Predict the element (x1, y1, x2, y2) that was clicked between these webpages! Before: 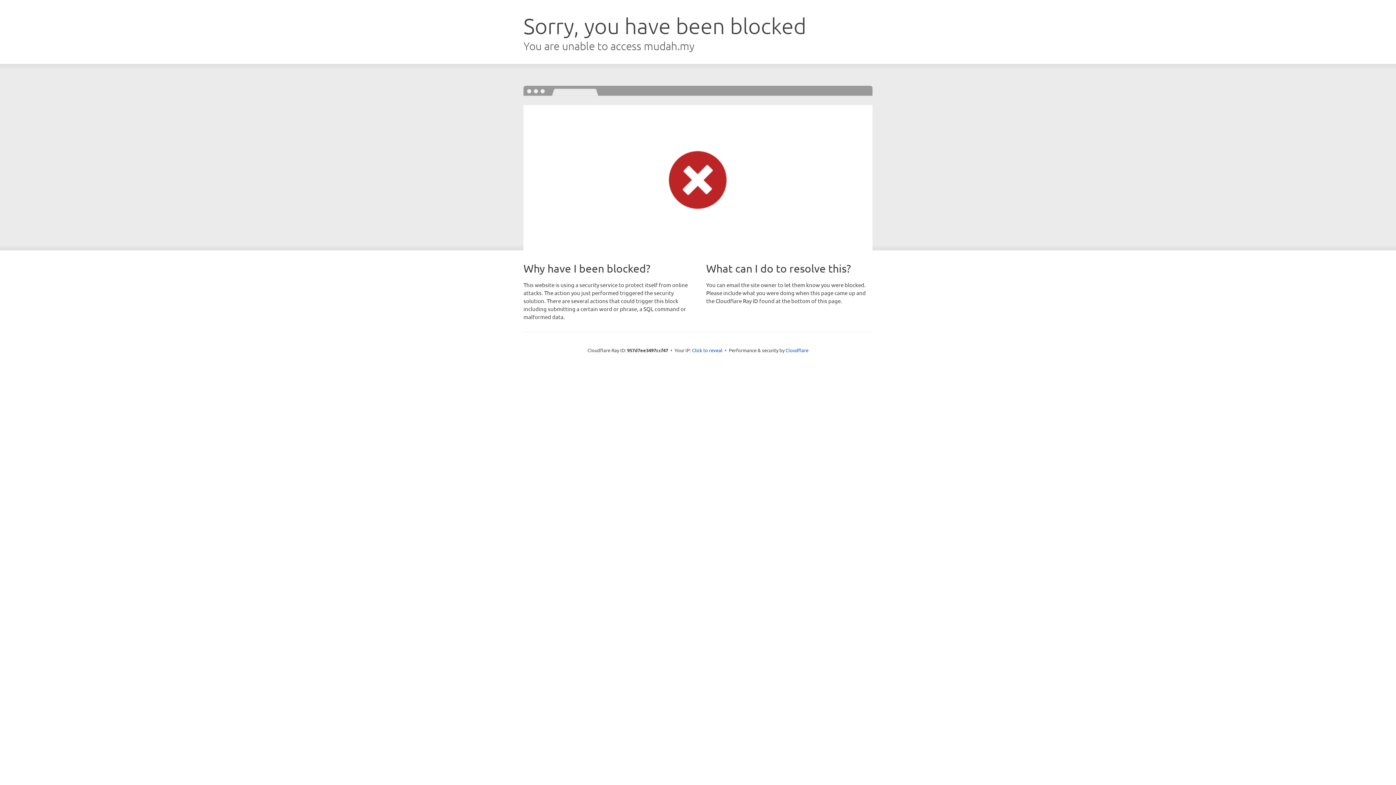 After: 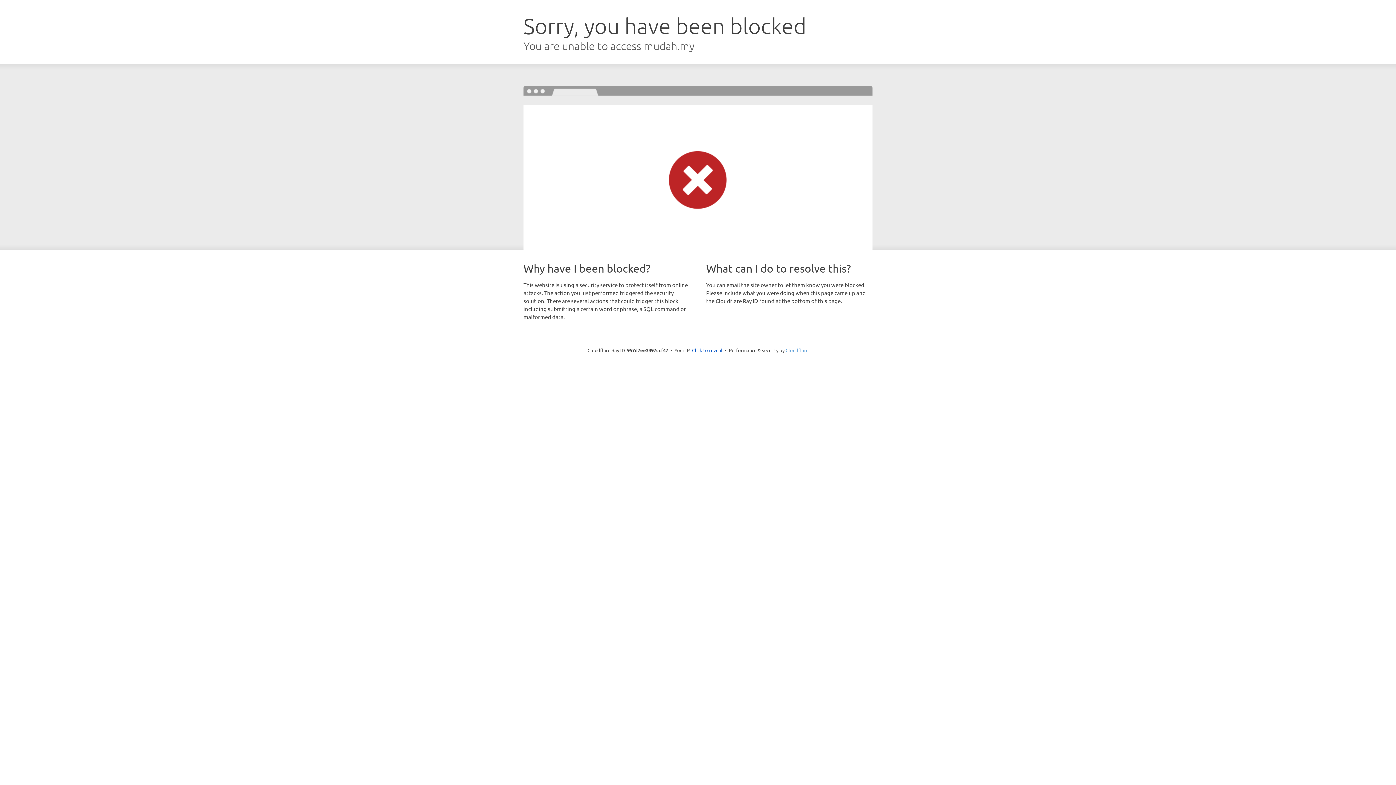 Action: bbox: (785, 347, 808, 353) label: Cloudflare